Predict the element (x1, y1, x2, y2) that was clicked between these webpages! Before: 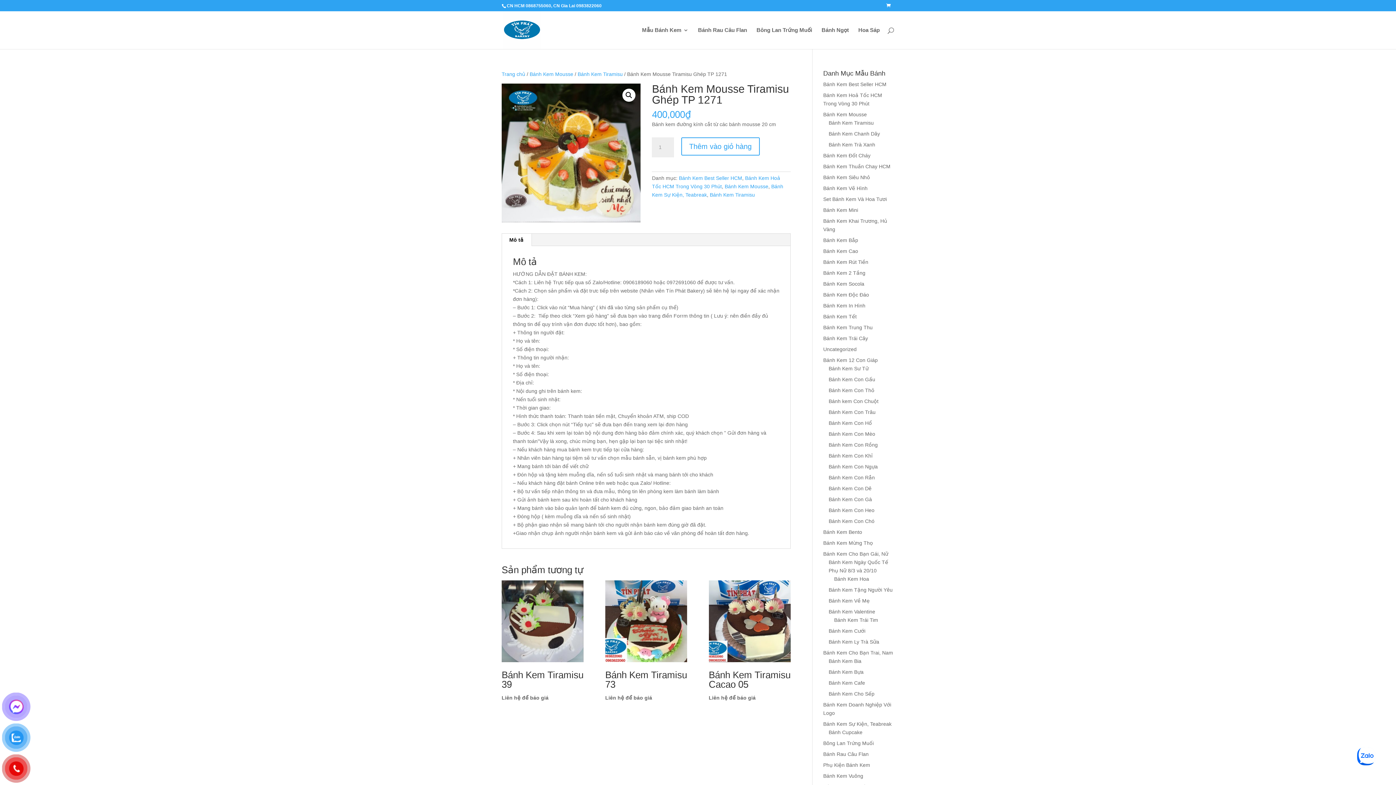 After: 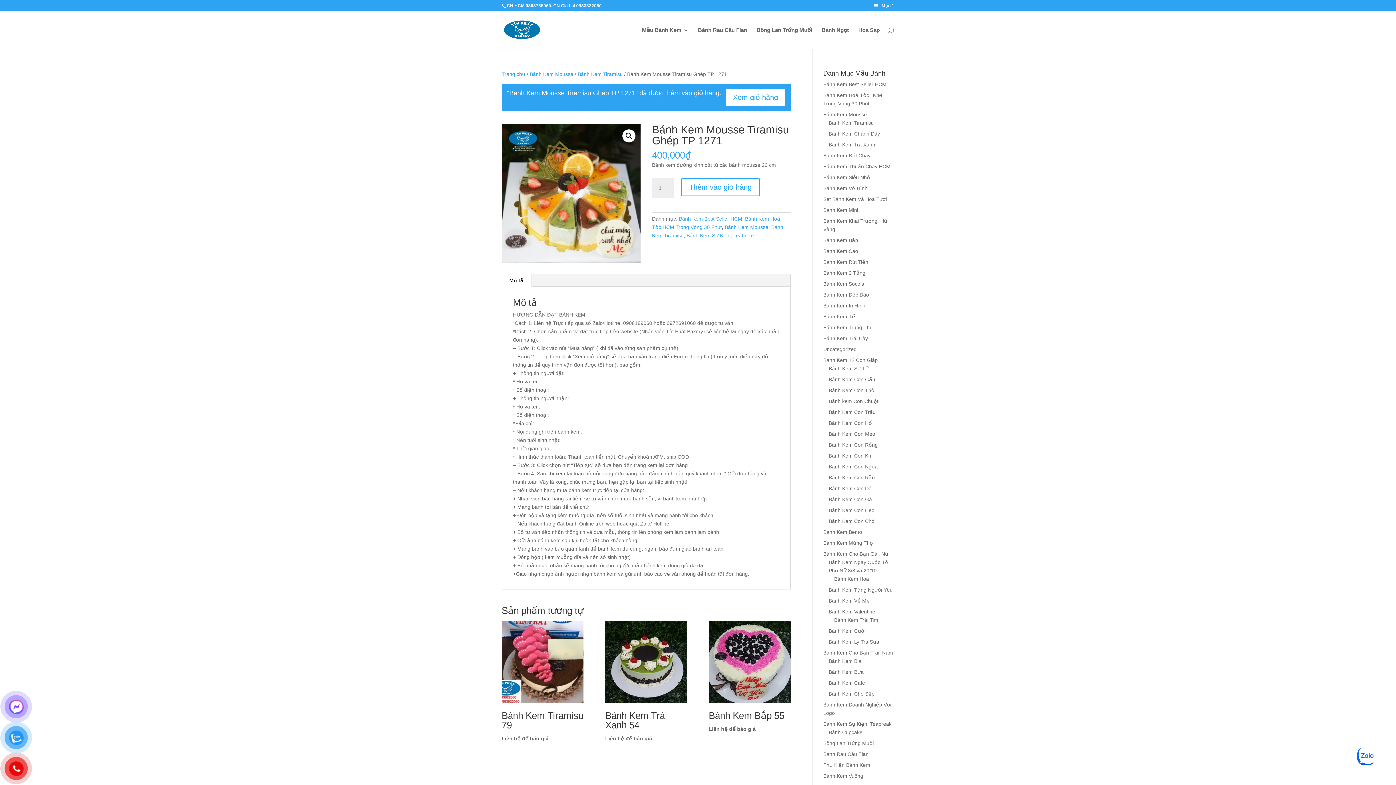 Action: bbox: (681, 137, 759, 155) label: Thêm vào giỏ hàng